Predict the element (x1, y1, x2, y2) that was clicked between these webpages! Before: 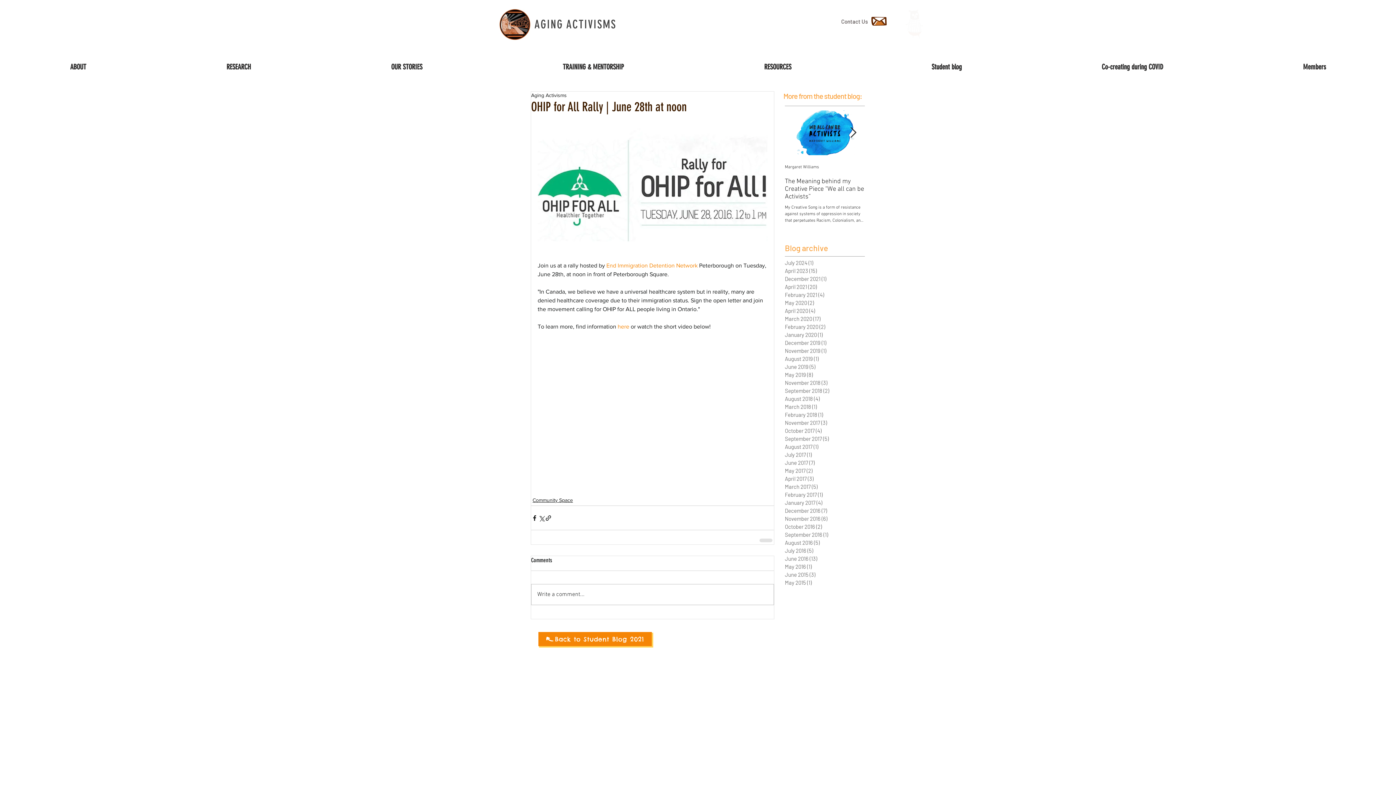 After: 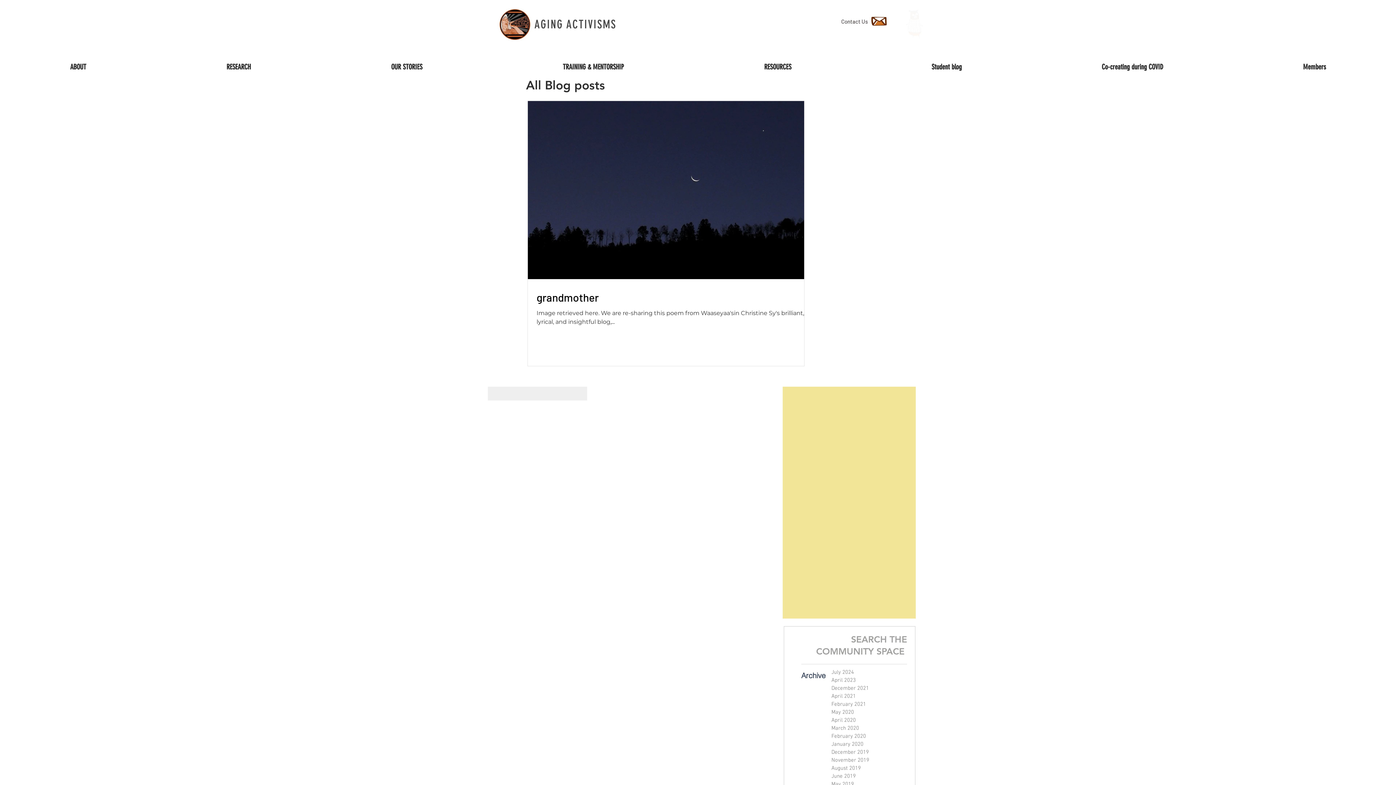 Action: label: September 2016 (1)
1 post bbox: (785, 530, 861, 538)